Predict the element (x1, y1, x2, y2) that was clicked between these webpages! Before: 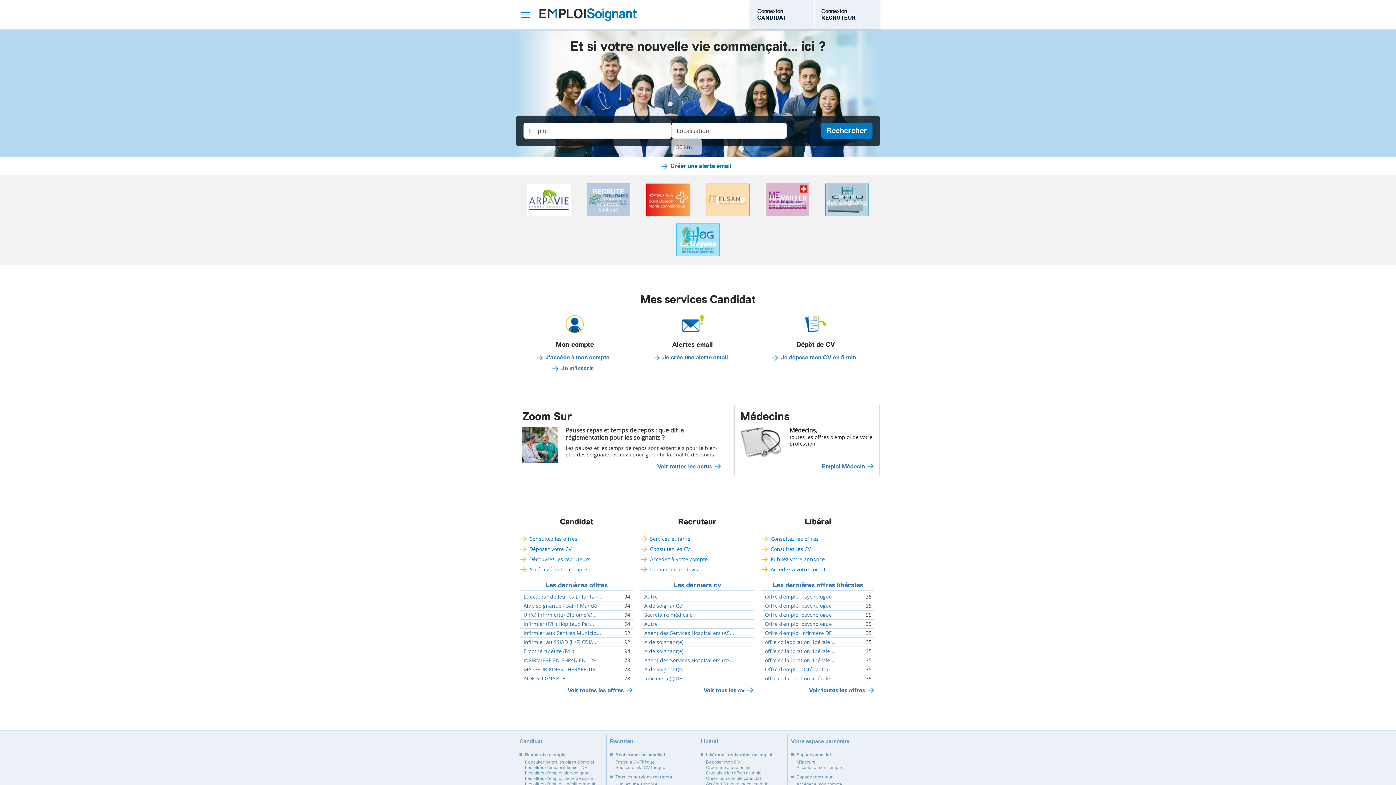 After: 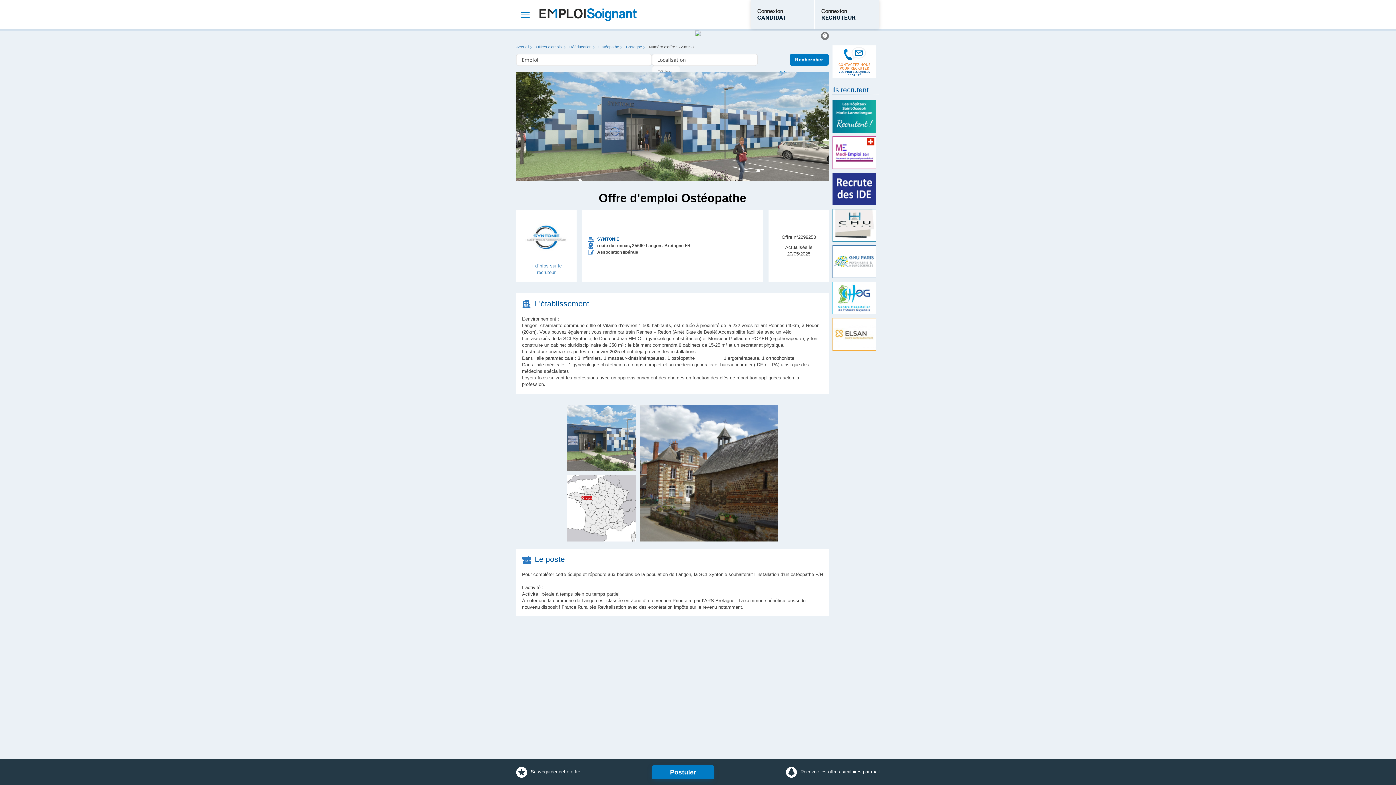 Action: label: Offre d'emploi Ostéopathe bbox: (761, 666, 831, 673)